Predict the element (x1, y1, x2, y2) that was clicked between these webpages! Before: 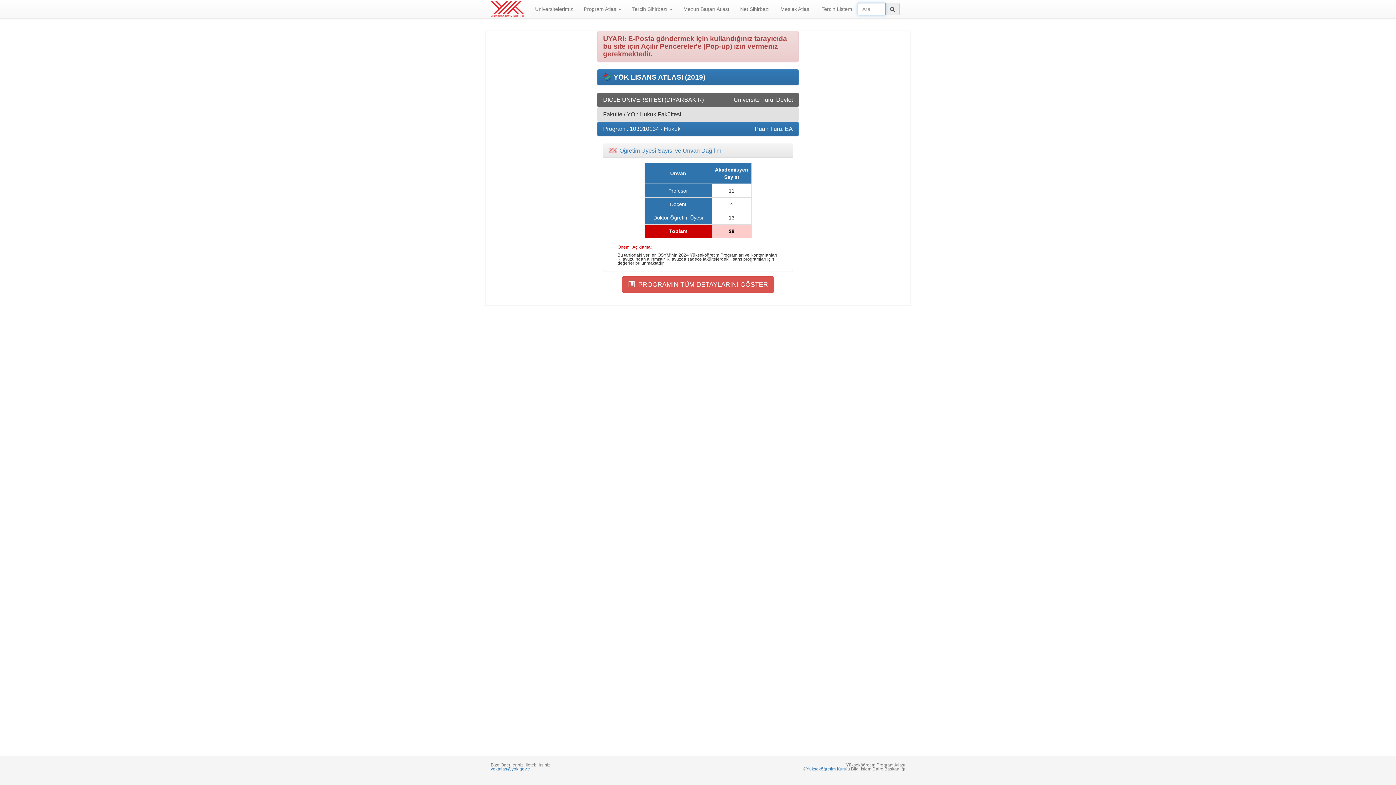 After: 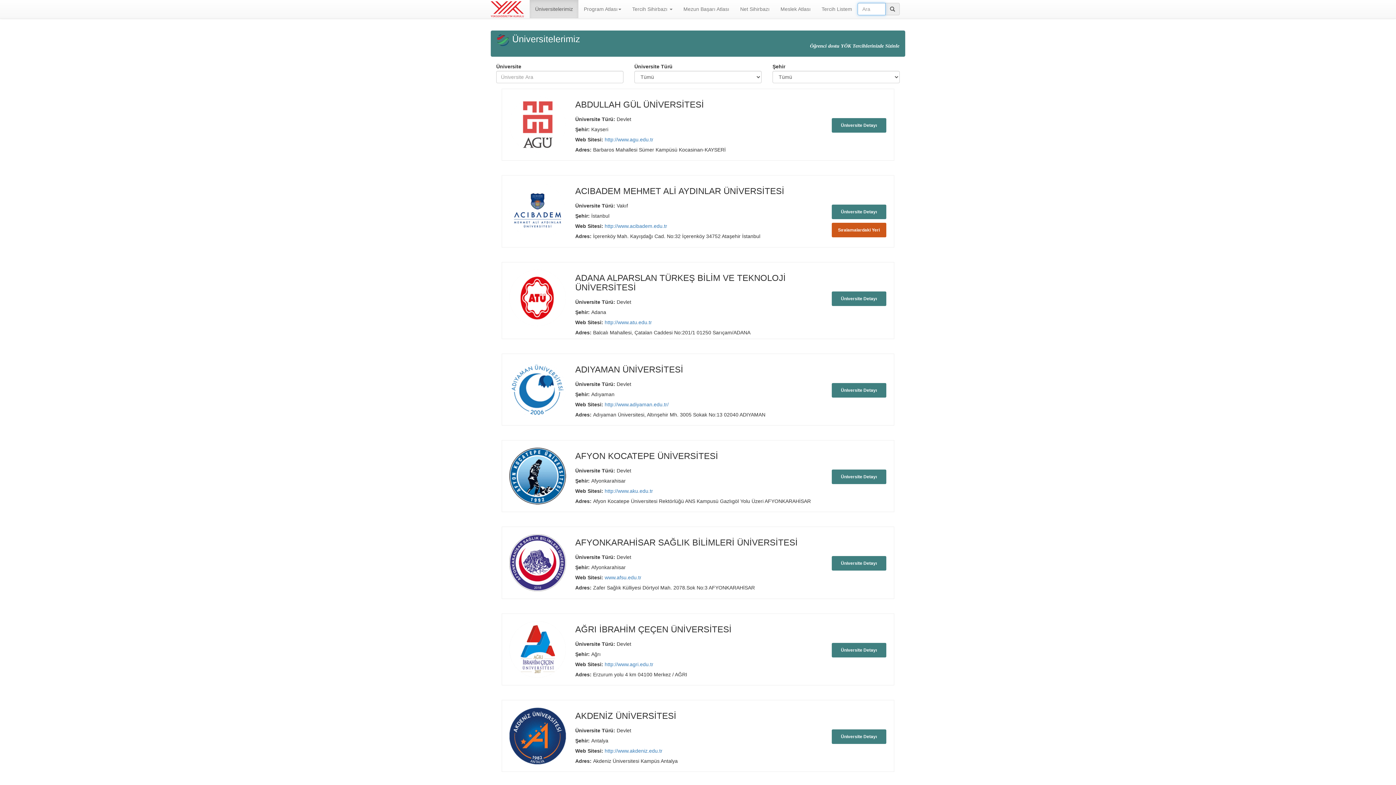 Action: label: Üniversitelerimiz bbox: (529, 0, 578, 18)